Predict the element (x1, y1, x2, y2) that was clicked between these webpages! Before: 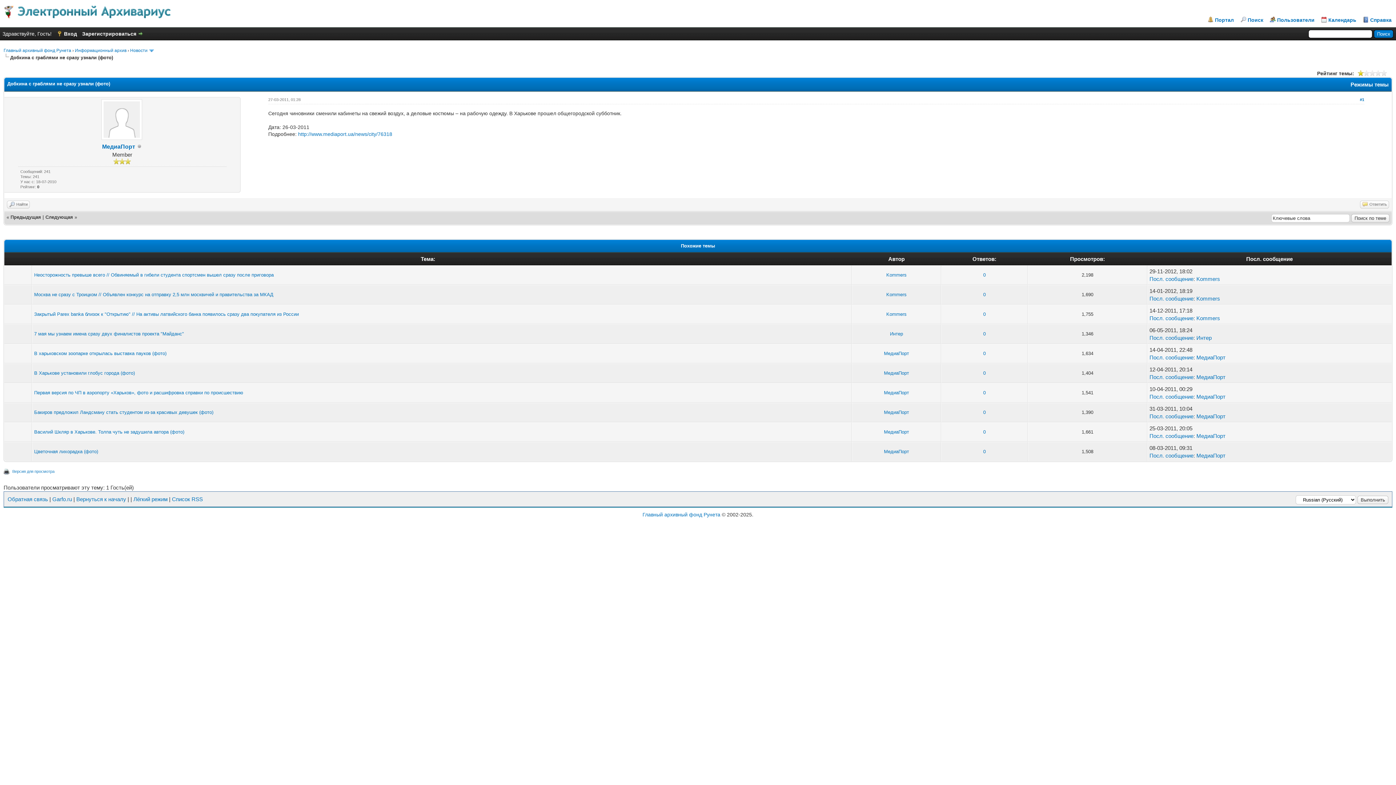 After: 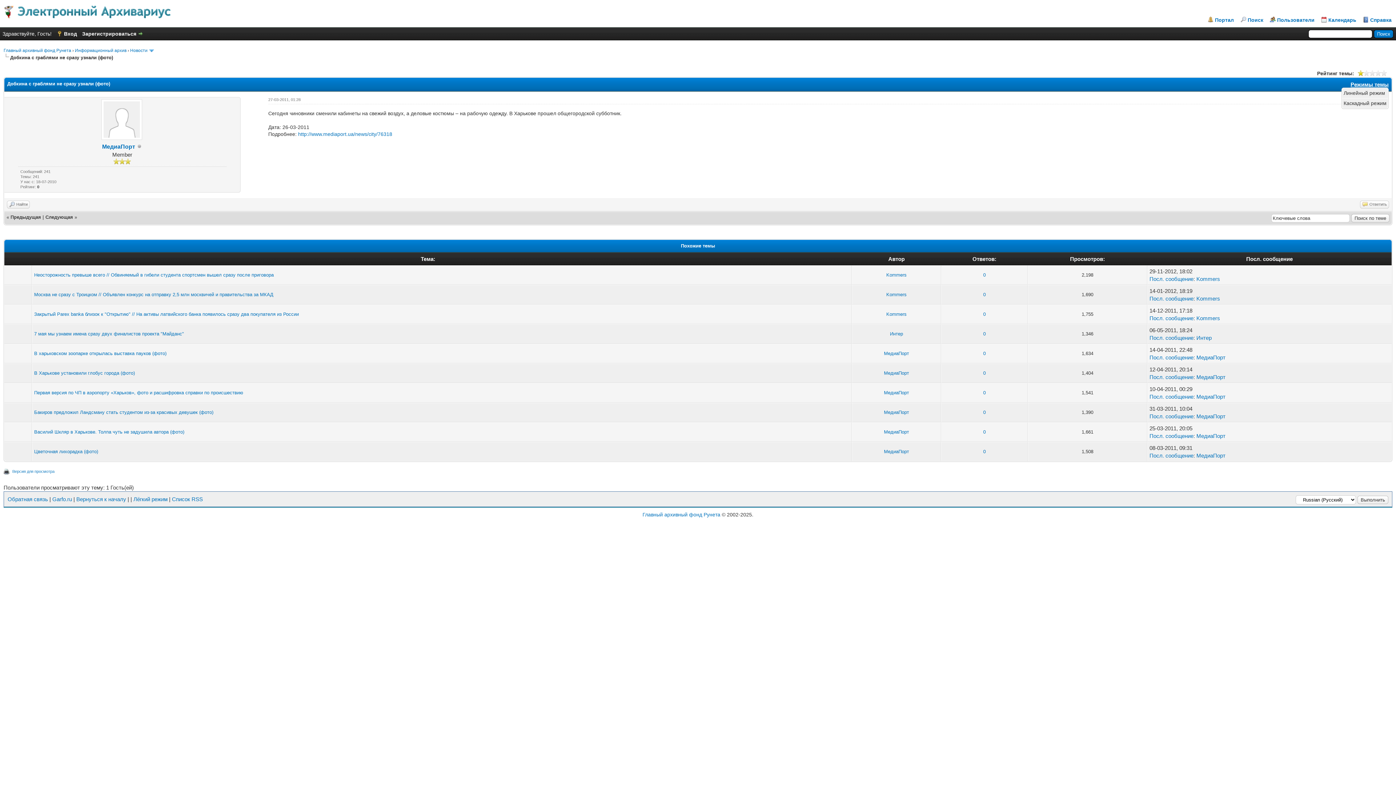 Action: label: Режимы темы bbox: (1350, 81, 1389, 87)